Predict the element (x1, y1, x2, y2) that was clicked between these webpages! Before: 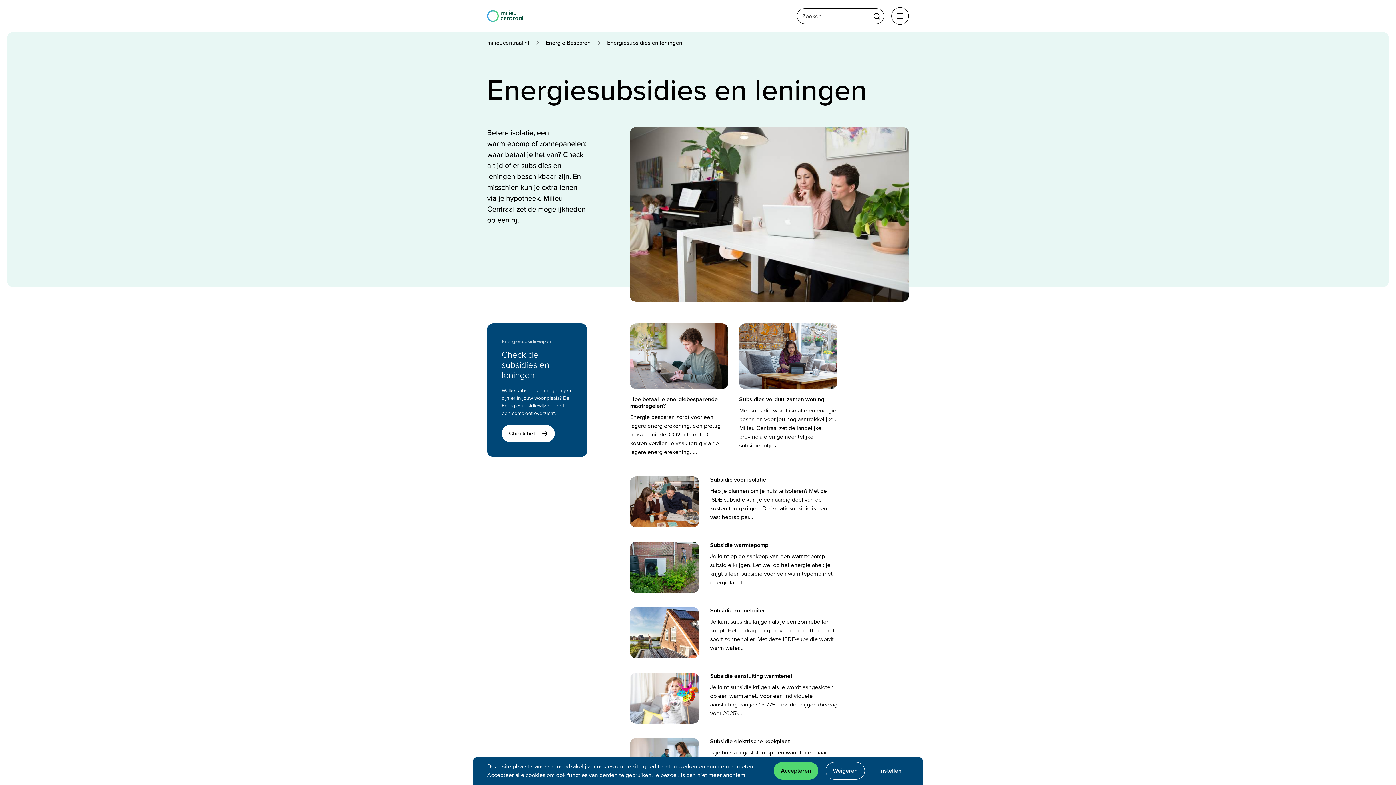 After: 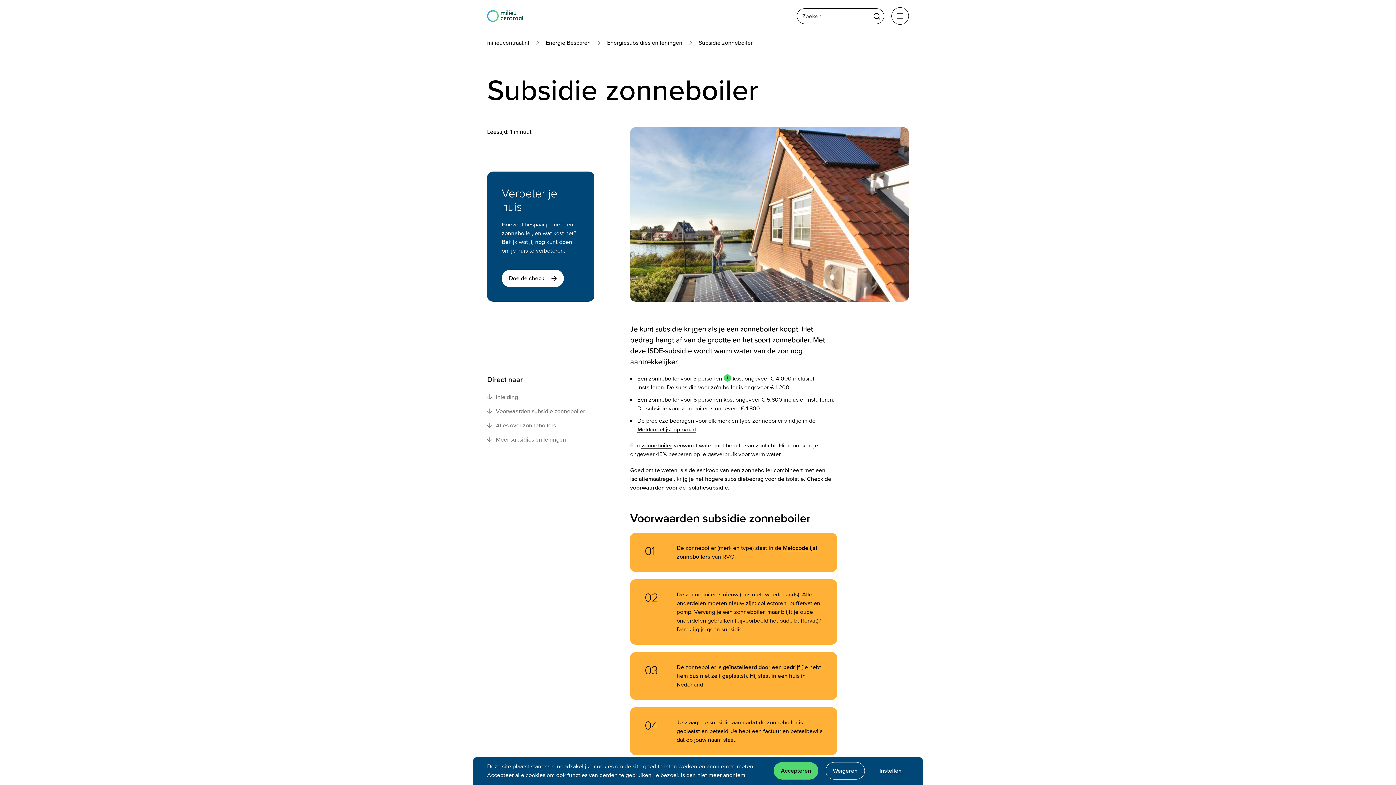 Action: label: Subsidie zonneboiler

Je kunt subsidie krijgen als je een zonneboiler koopt. Het bedrag hangt af van de grootte en het soort zonneboiler. Met deze ISDE-subsidie wordt warm water... bbox: (630, 607, 837, 658)